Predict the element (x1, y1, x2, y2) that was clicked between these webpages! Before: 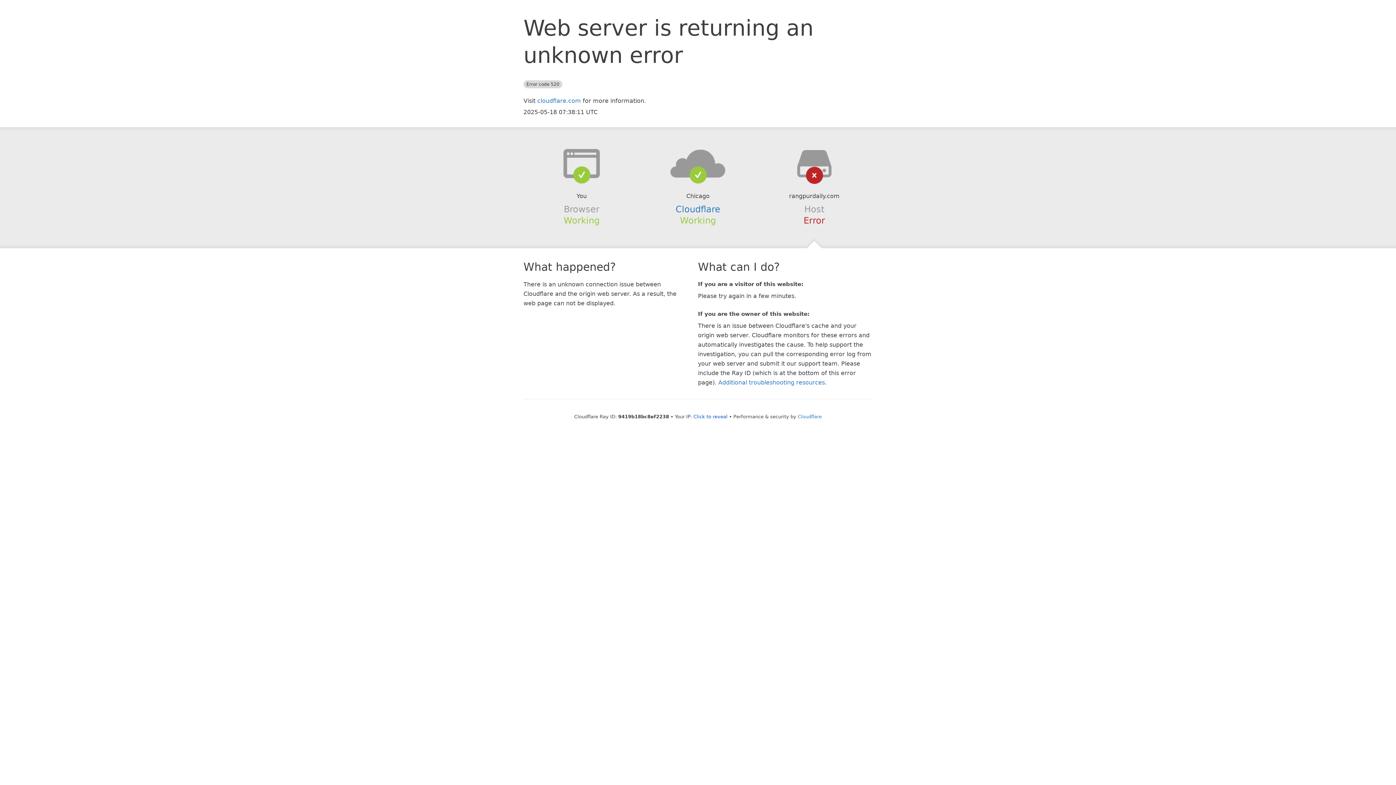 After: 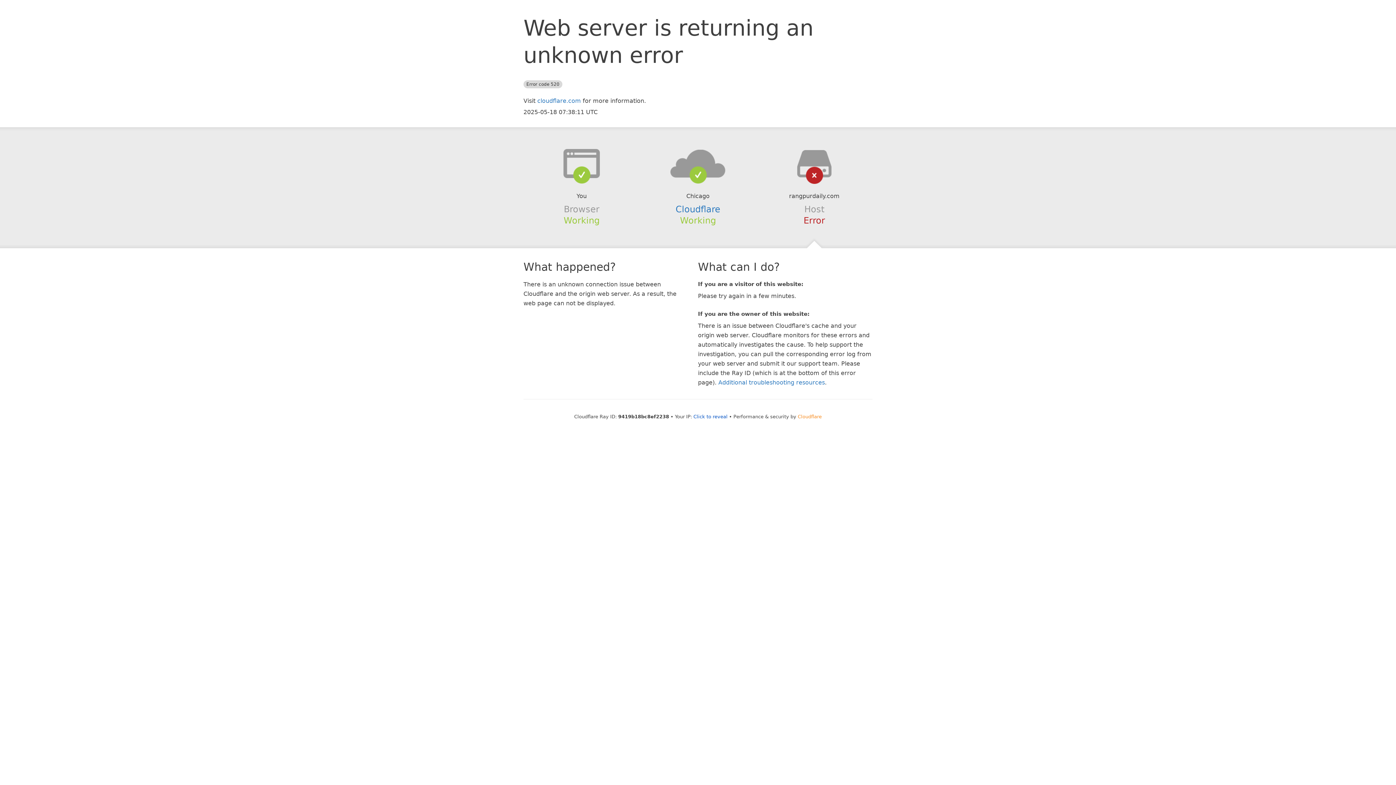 Action: label: Cloudflare bbox: (798, 414, 822, 419)